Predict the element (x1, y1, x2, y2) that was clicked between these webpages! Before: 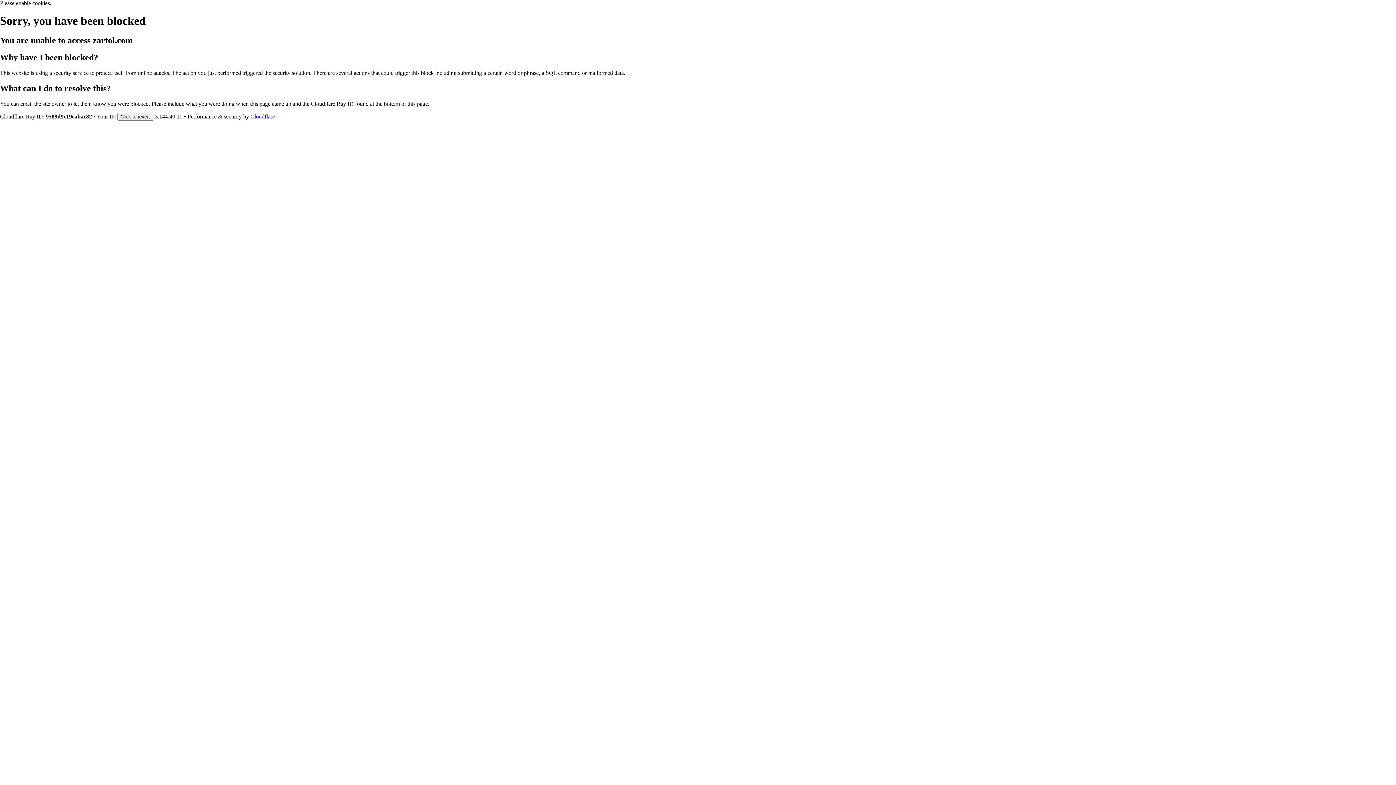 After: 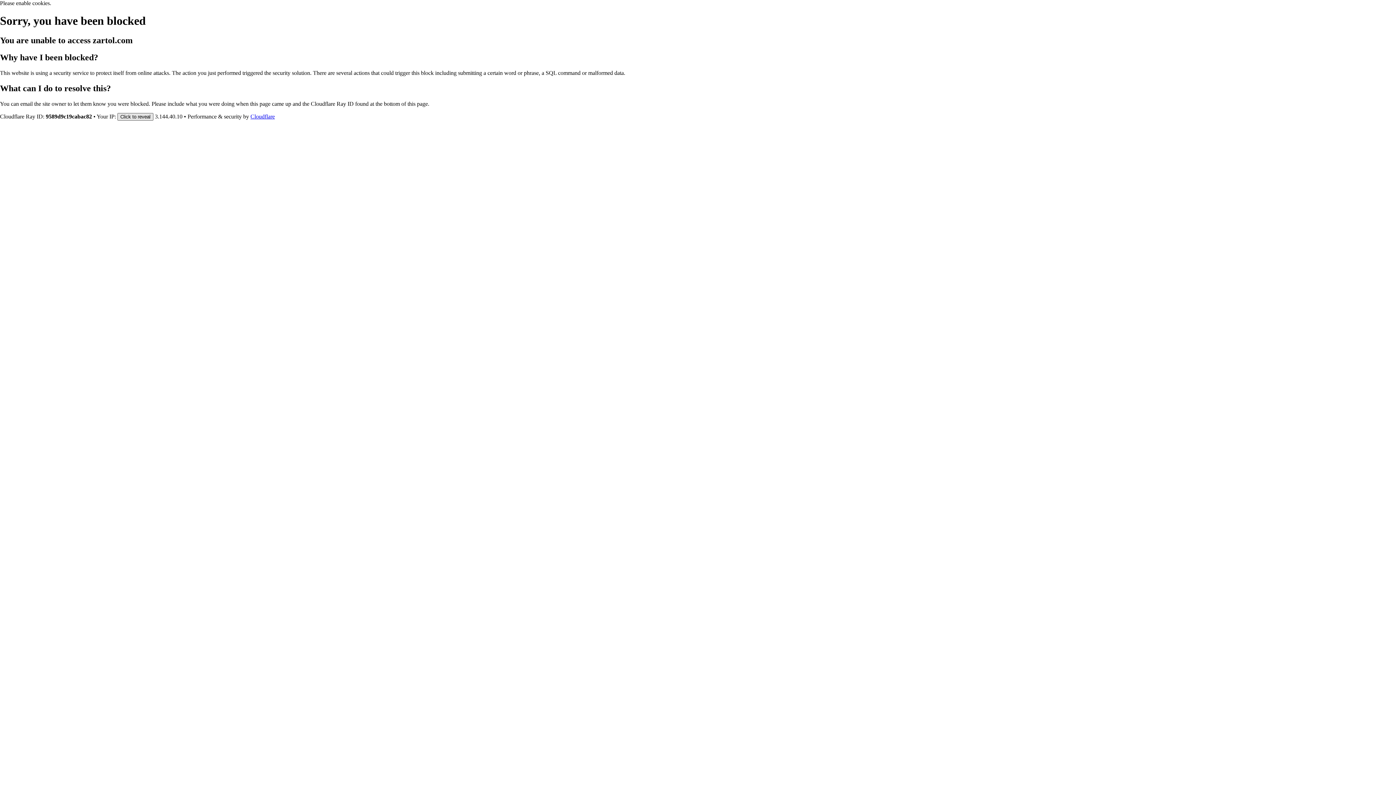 Action: bbox: (117, 112, 153, 120) label: Click to reveal